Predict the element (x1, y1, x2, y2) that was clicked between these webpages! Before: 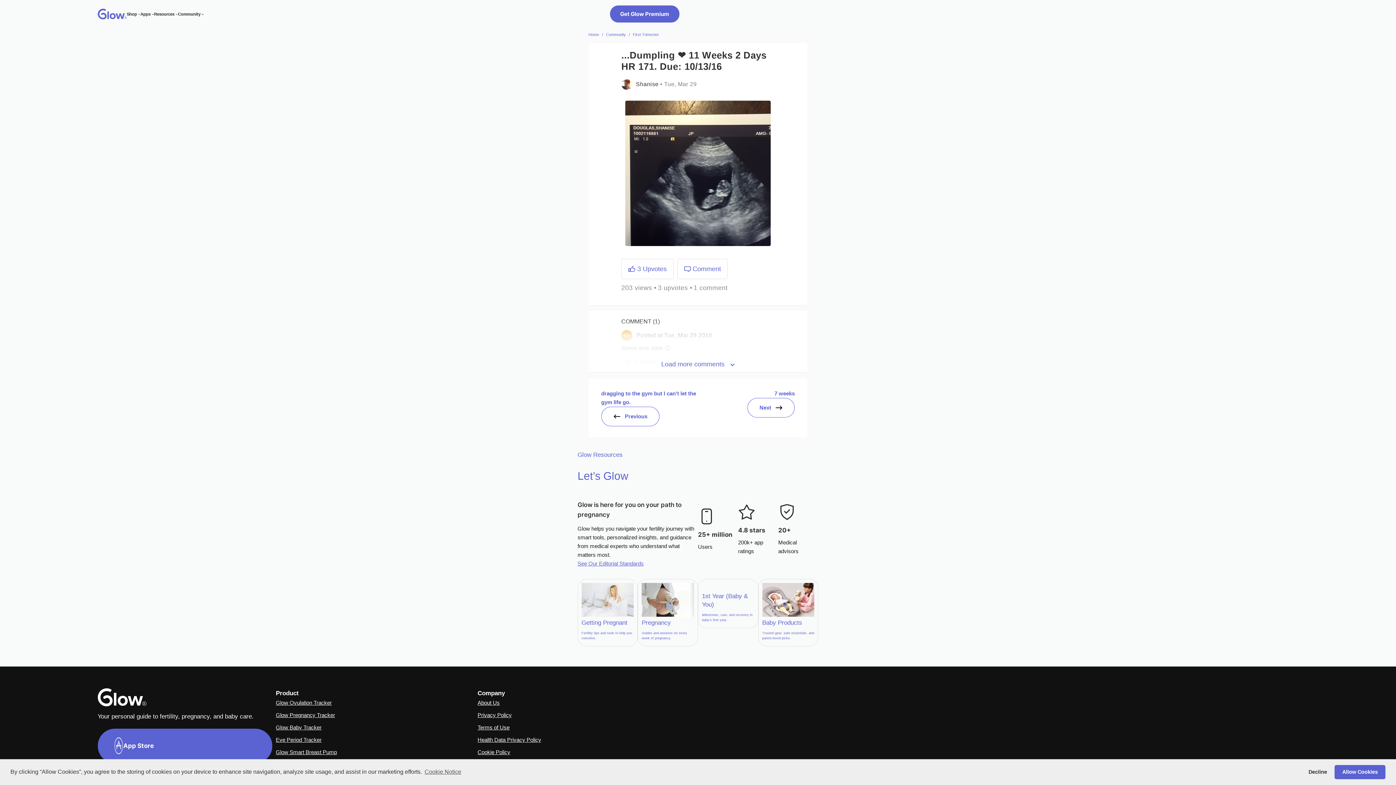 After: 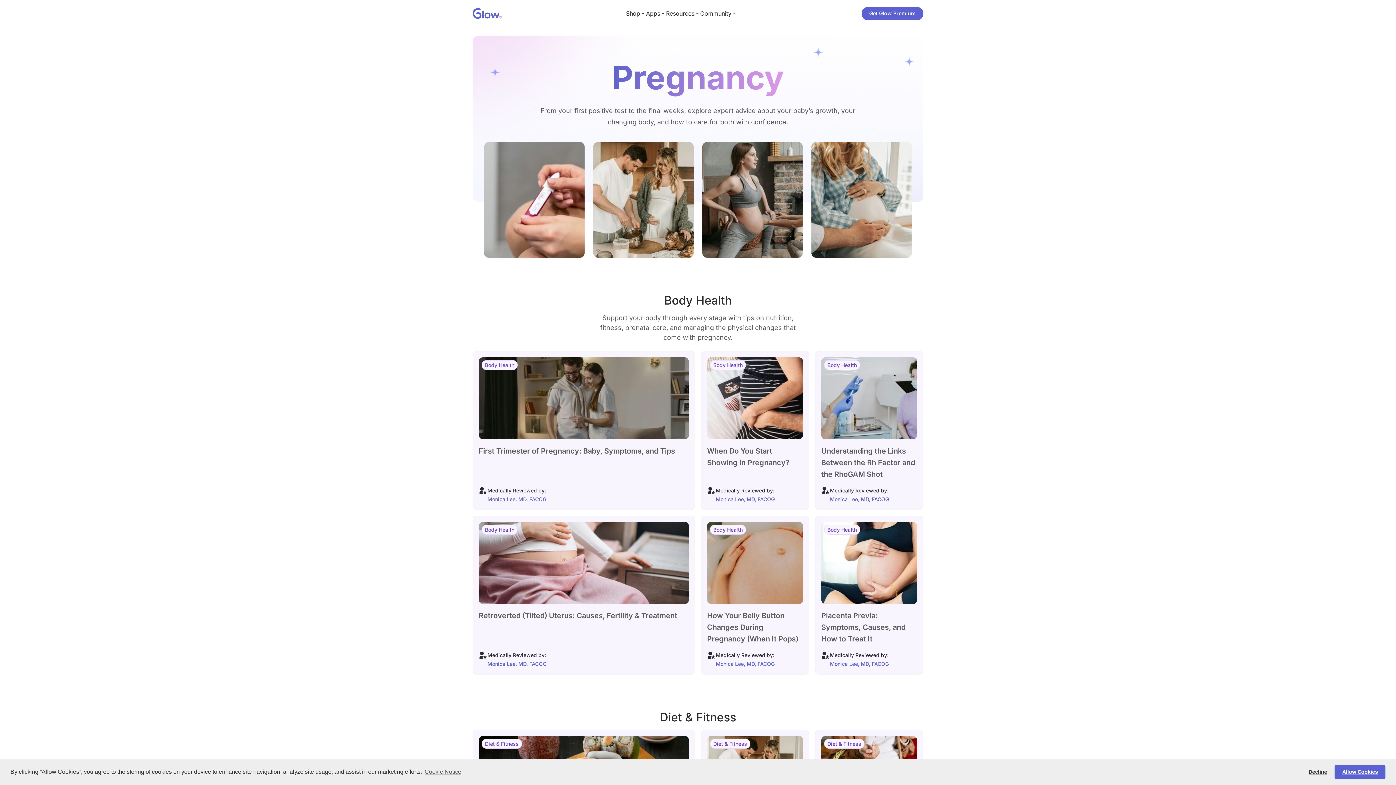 Action: label: Pregnancy bbox: (641, 619, 671, 626)